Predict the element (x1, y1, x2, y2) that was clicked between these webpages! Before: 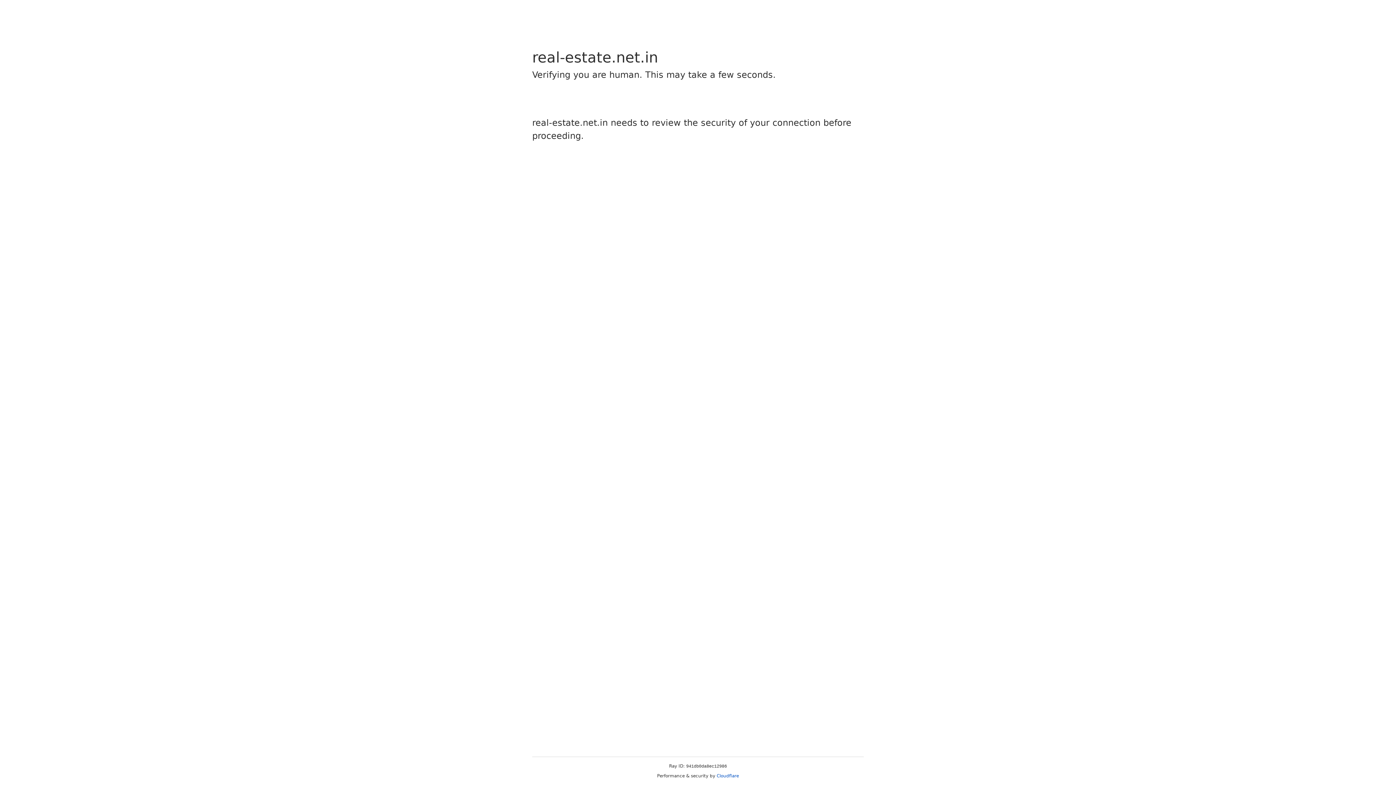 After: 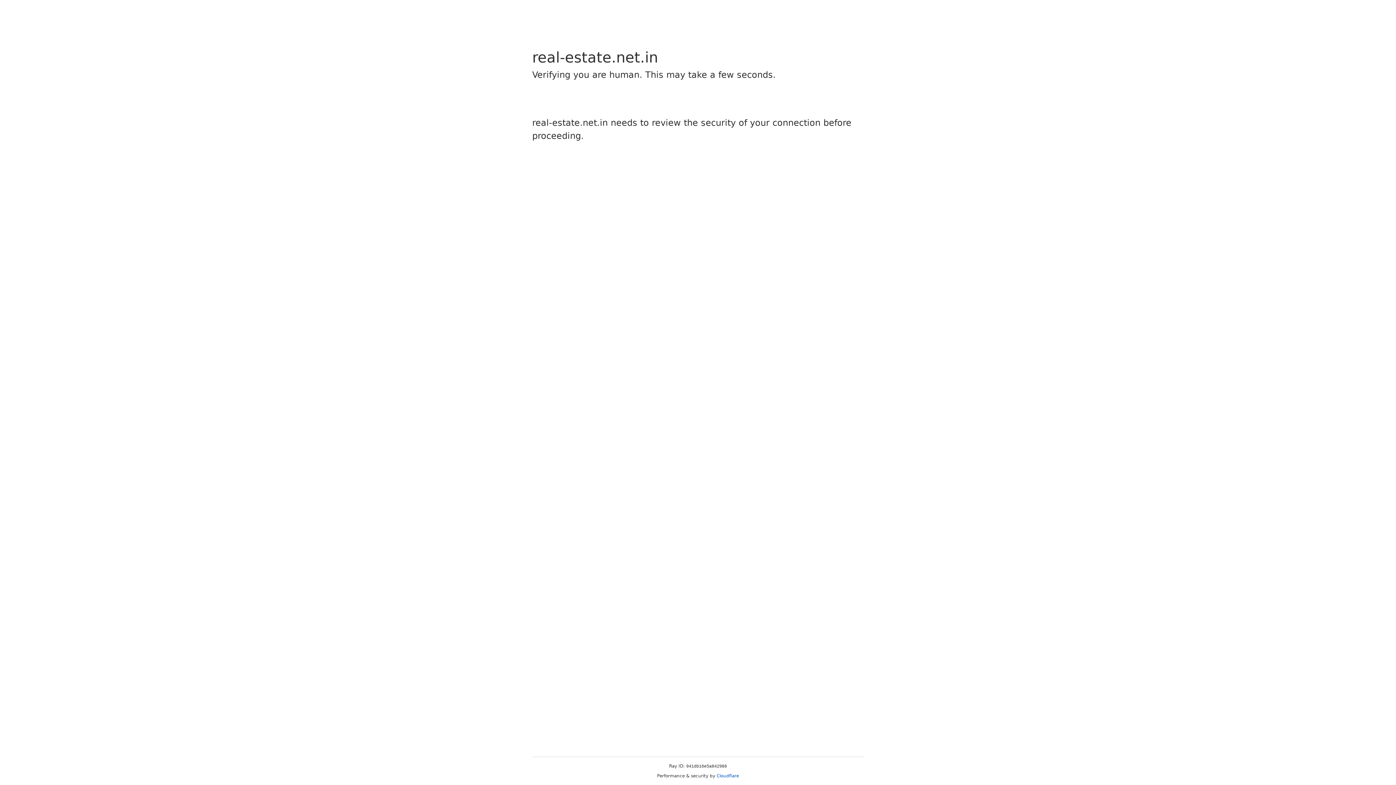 Action: bbox: (716, 773, 739, 778) label: Cloudflare